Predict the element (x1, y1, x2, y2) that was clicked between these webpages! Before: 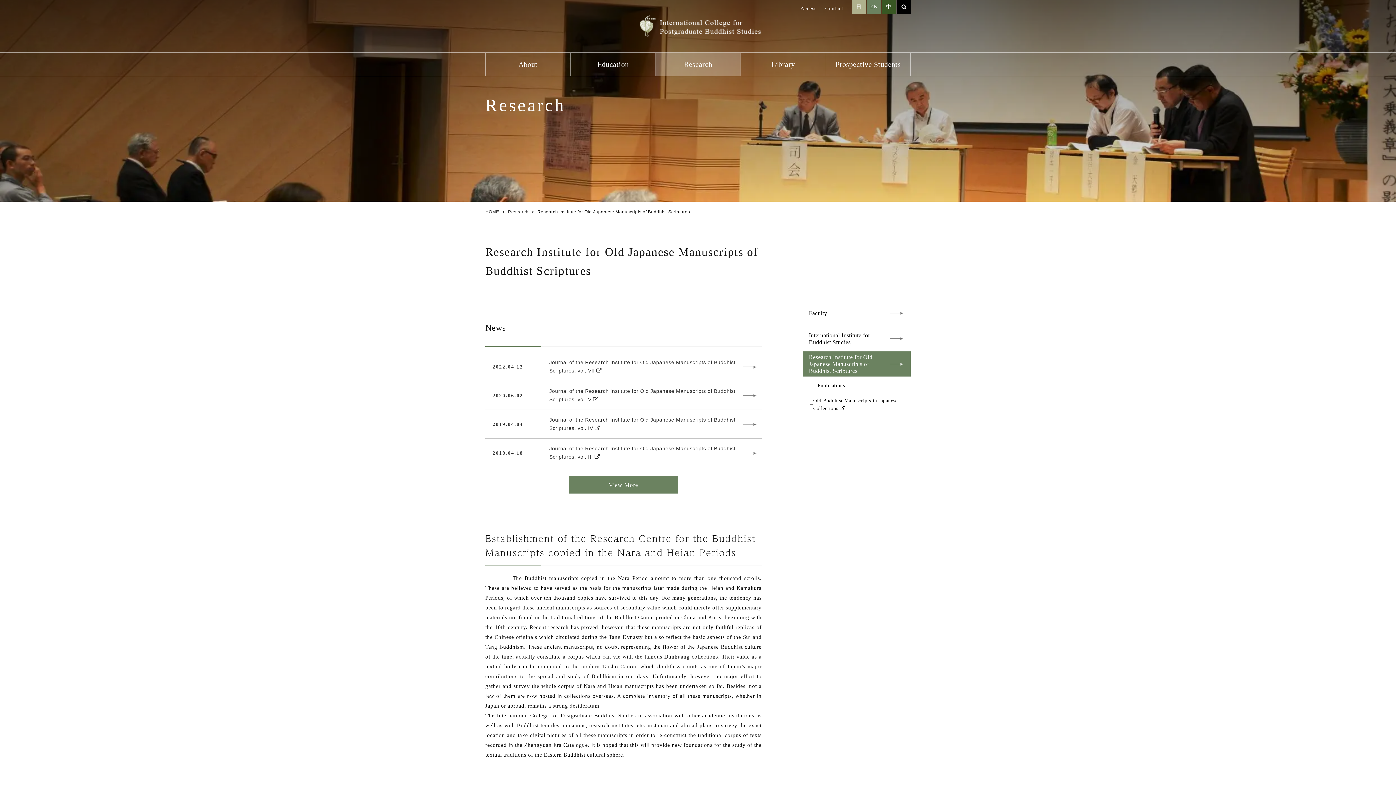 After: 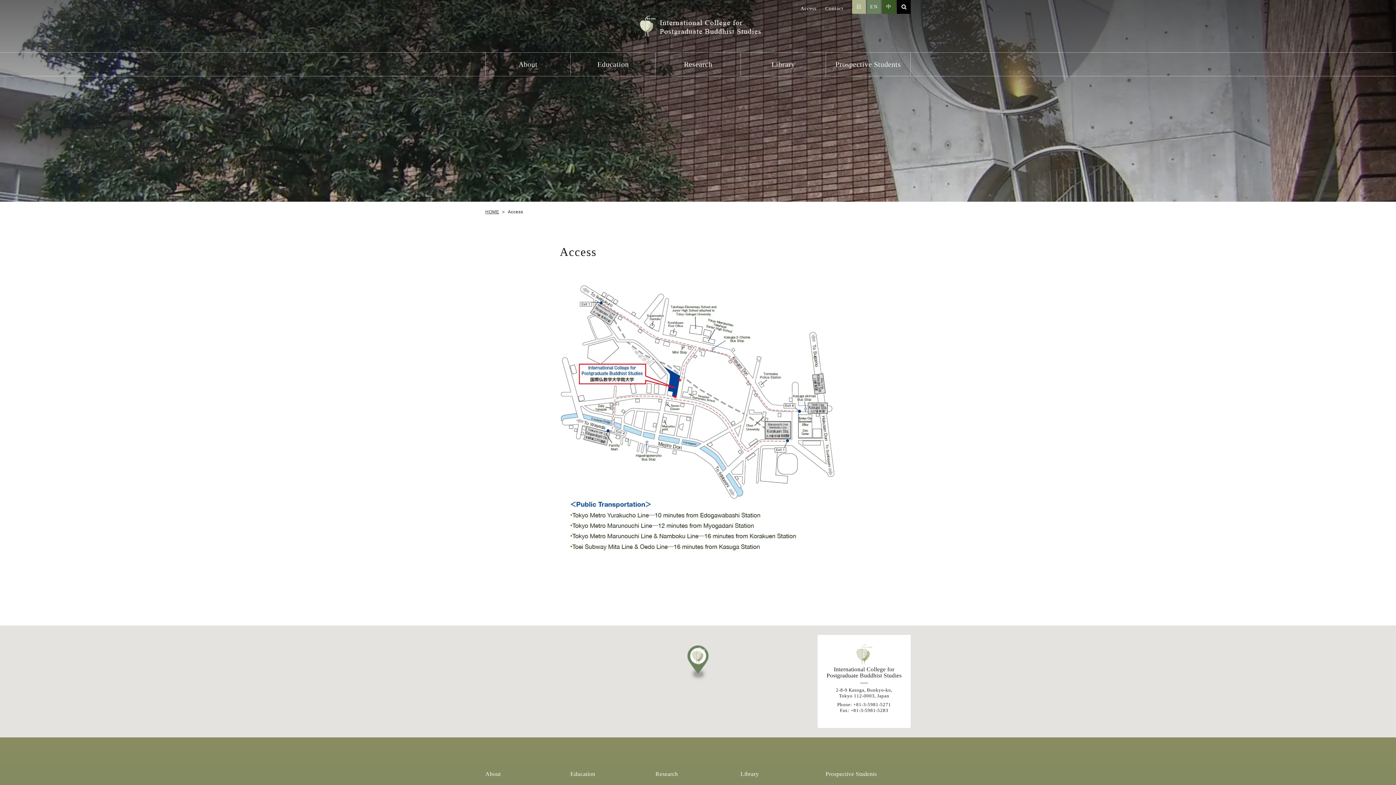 Action: label: Access bbox: (800, 4, 816, 12)